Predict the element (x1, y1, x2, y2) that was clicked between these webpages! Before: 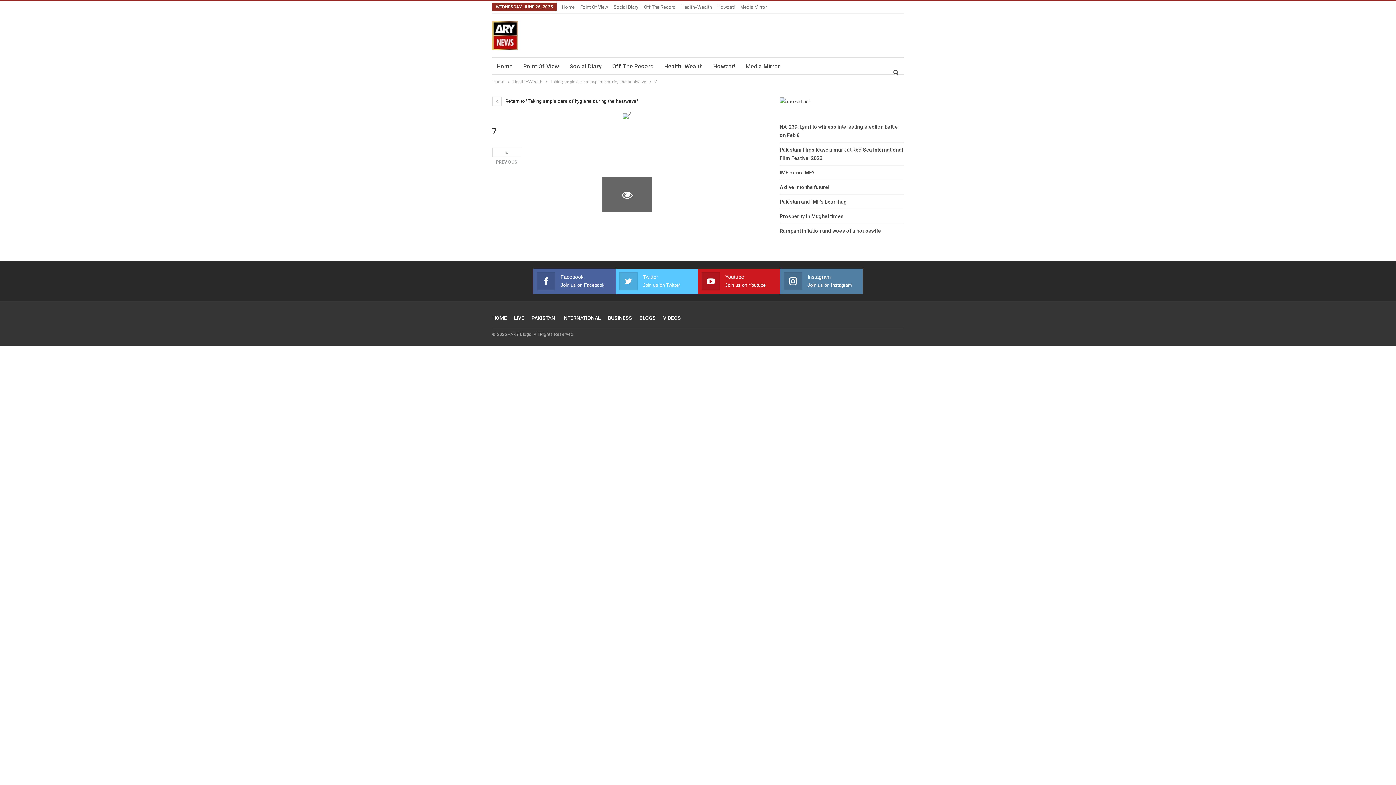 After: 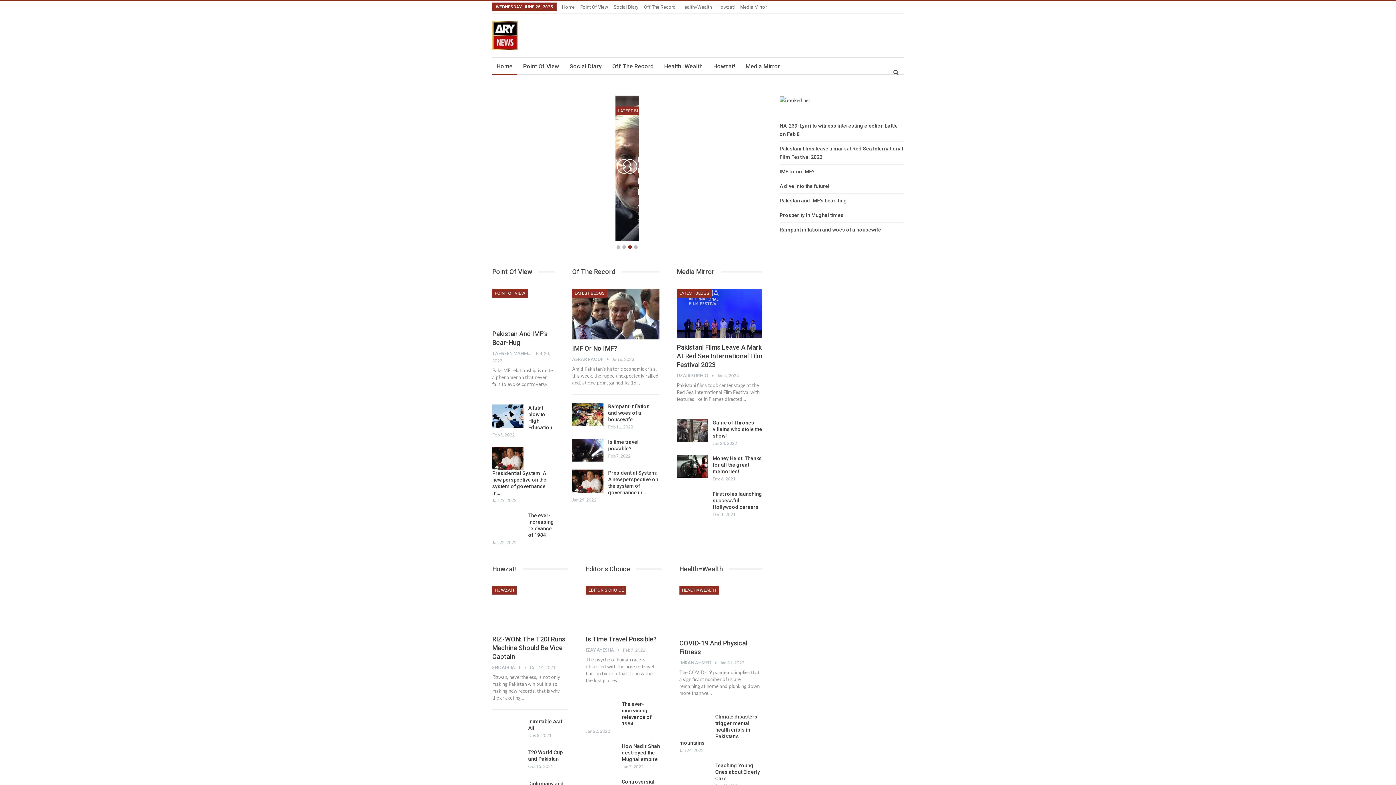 Action: bbox: (492, 57, 517, 75) label: Home